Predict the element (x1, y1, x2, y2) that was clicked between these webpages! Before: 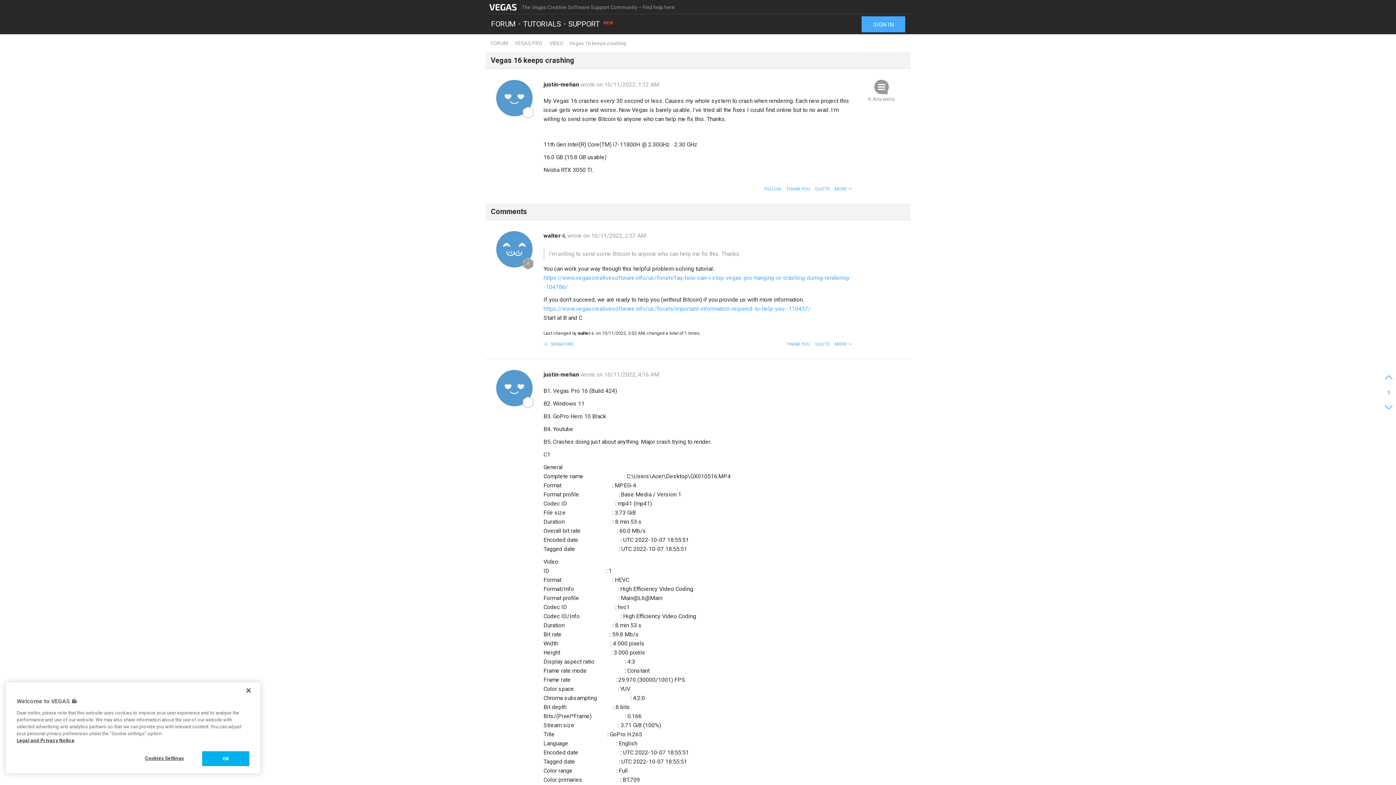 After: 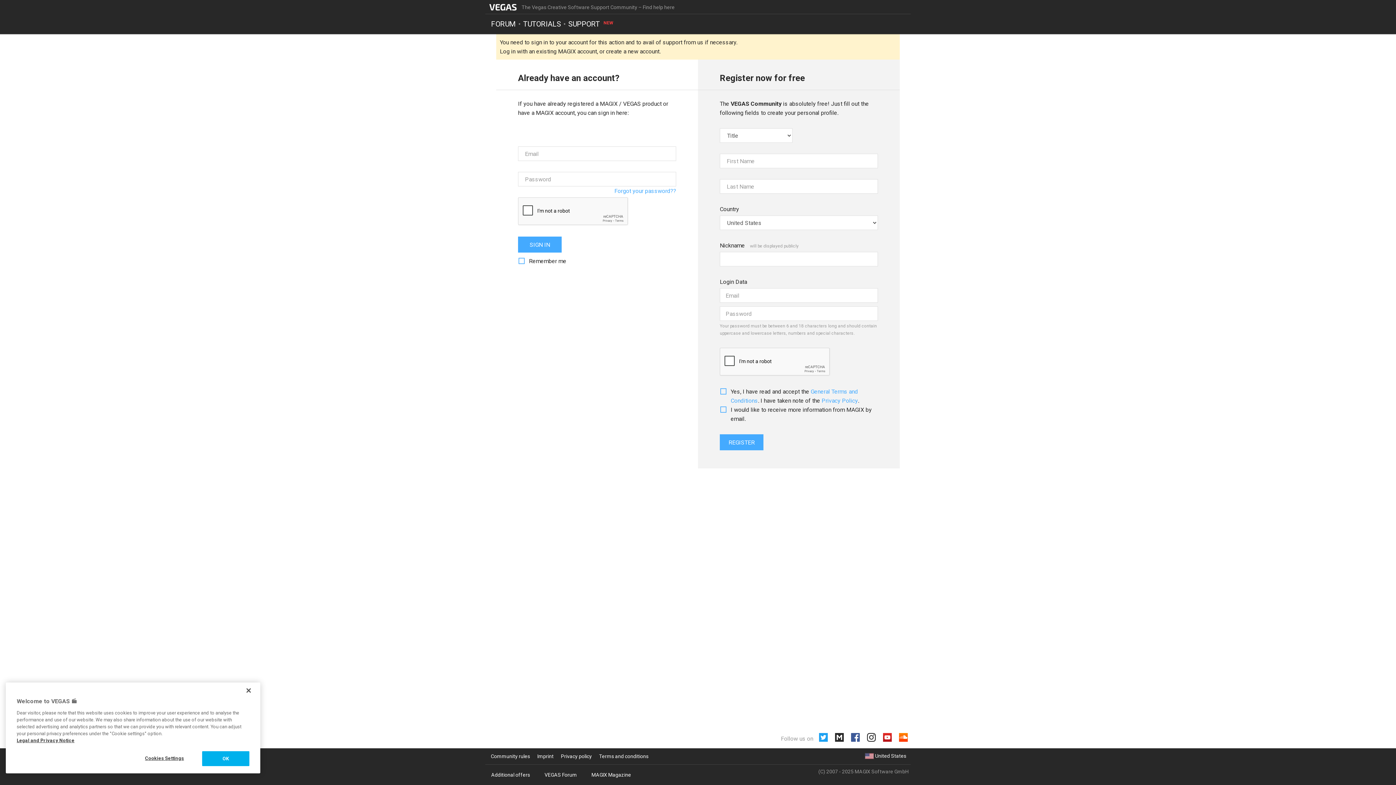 Action: bbox: (815, 337, 829, 351) label: QUOTE